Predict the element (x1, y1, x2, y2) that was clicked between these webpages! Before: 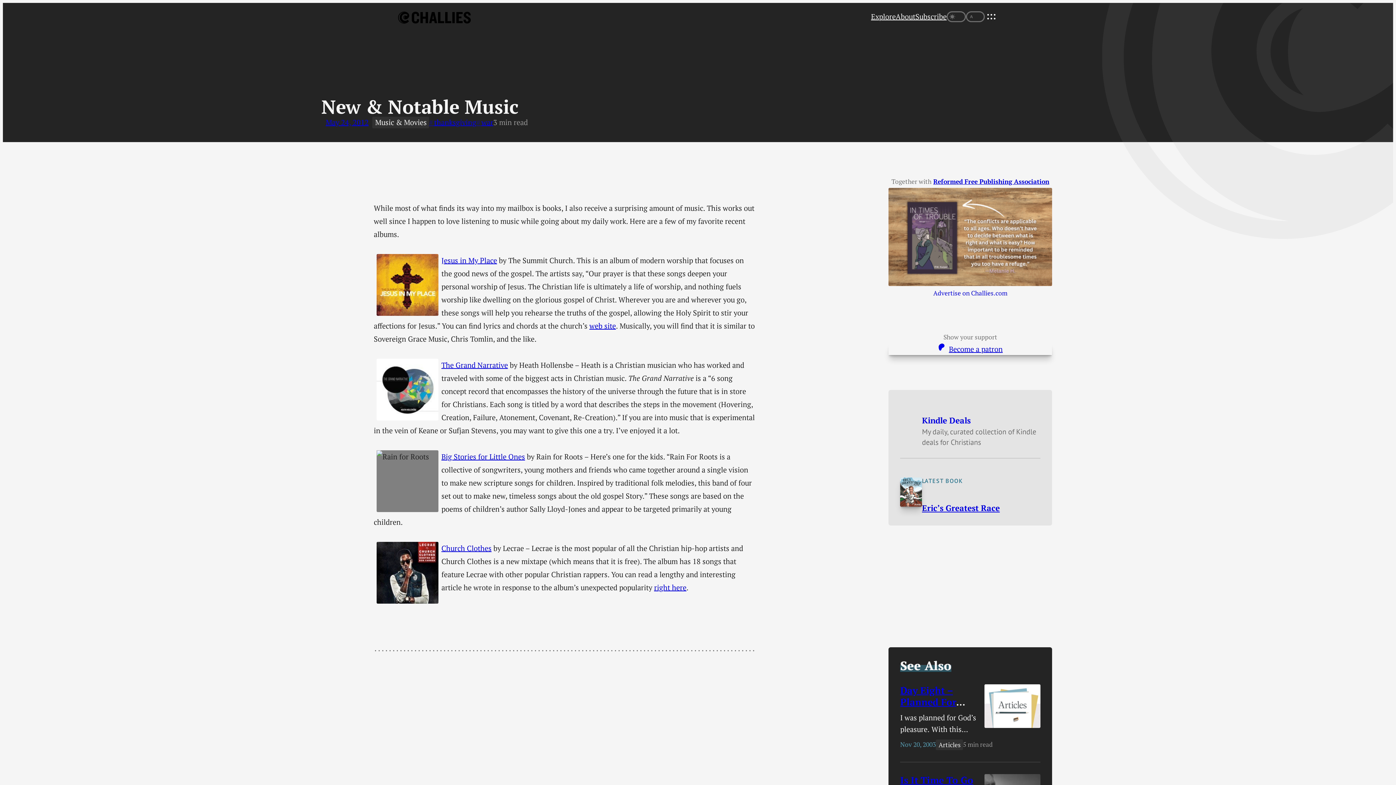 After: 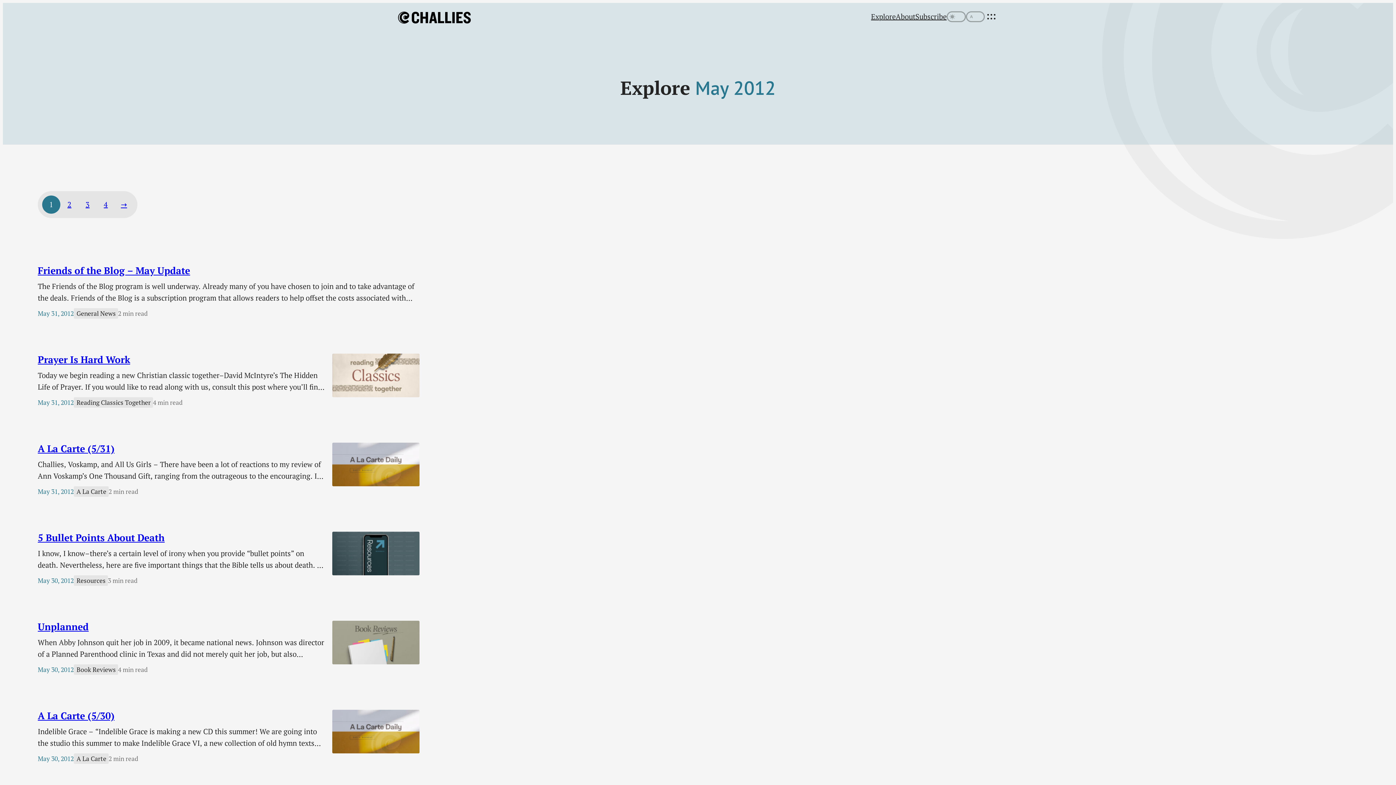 Action: label: May 24, 2012 bbox: (321, 114, 372, 130)